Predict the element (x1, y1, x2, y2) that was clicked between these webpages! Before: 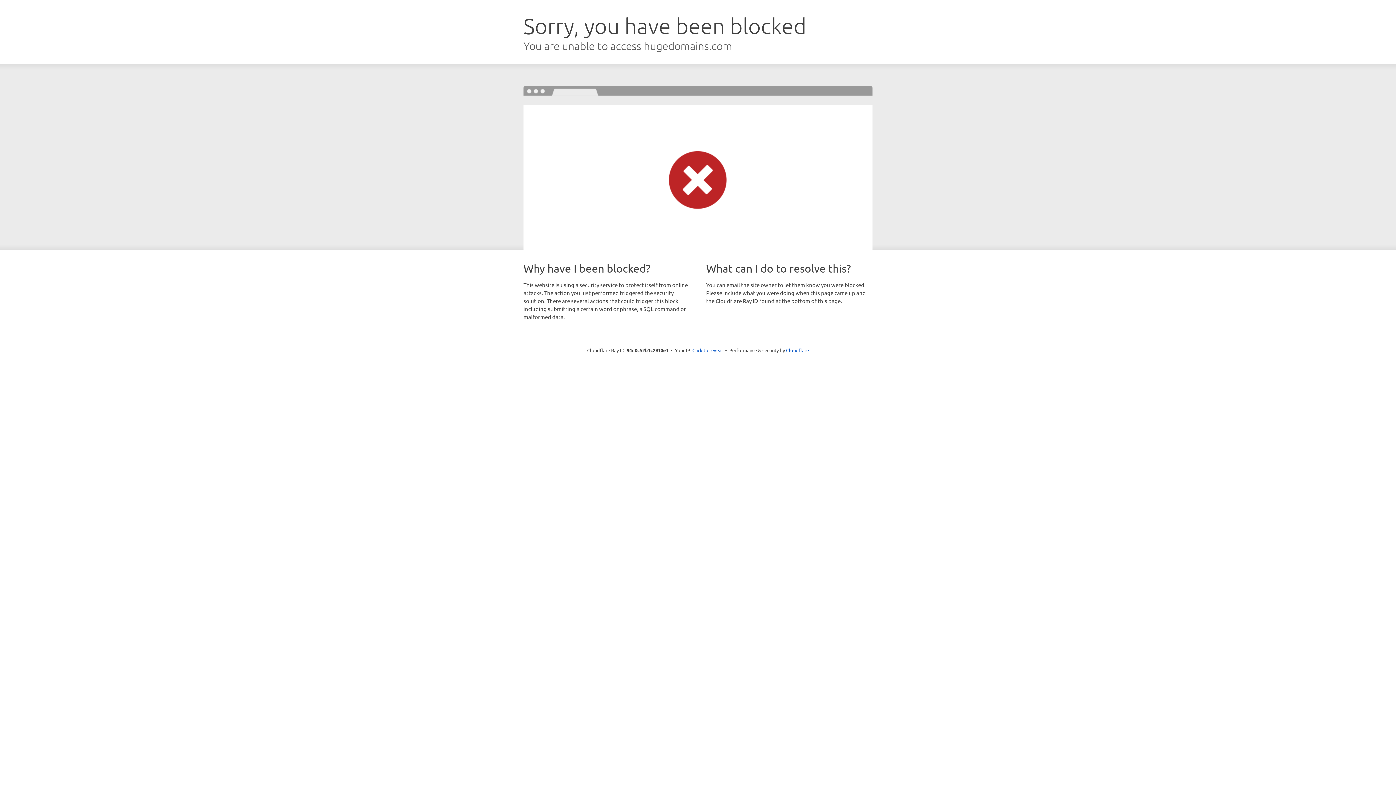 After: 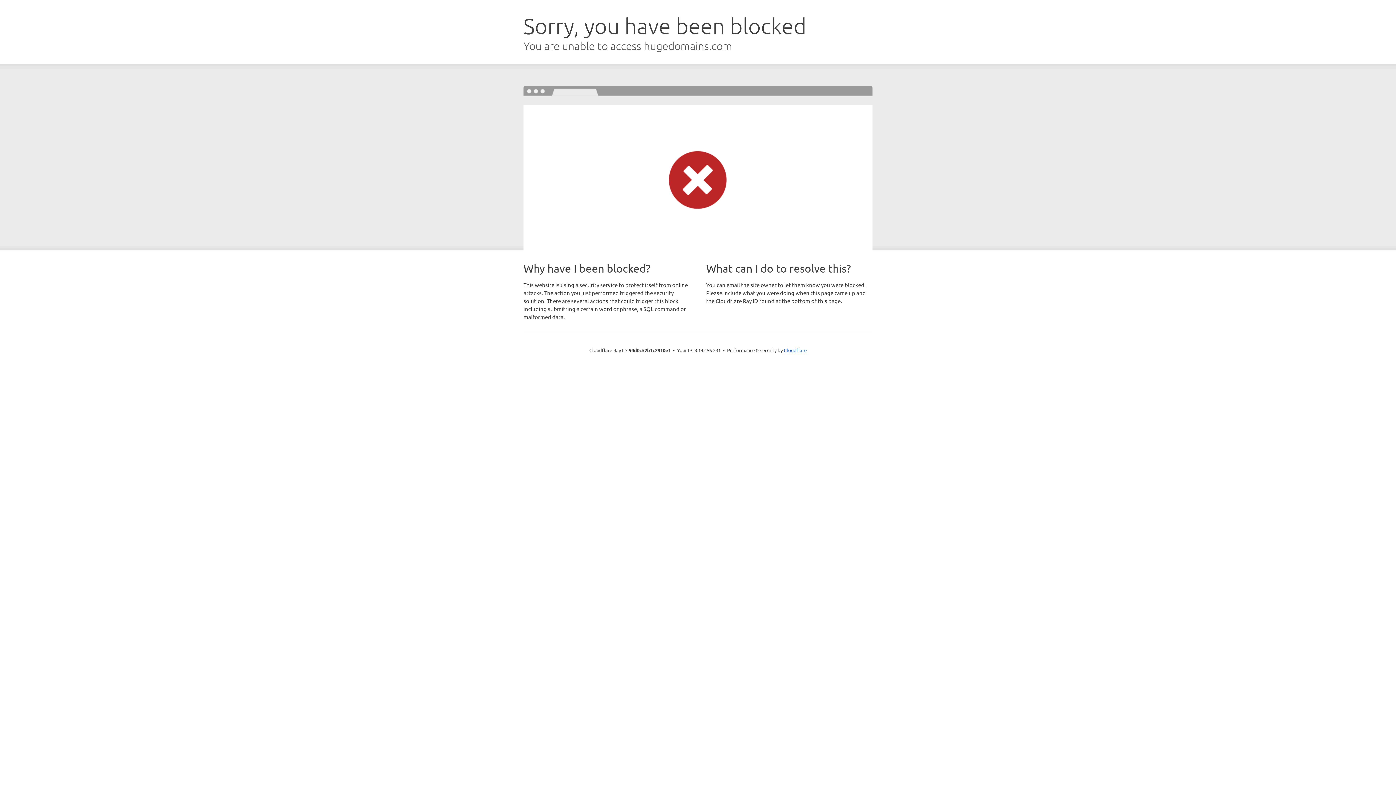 Action: bbox: (692, 346, 723, 353) label: Click to reveal